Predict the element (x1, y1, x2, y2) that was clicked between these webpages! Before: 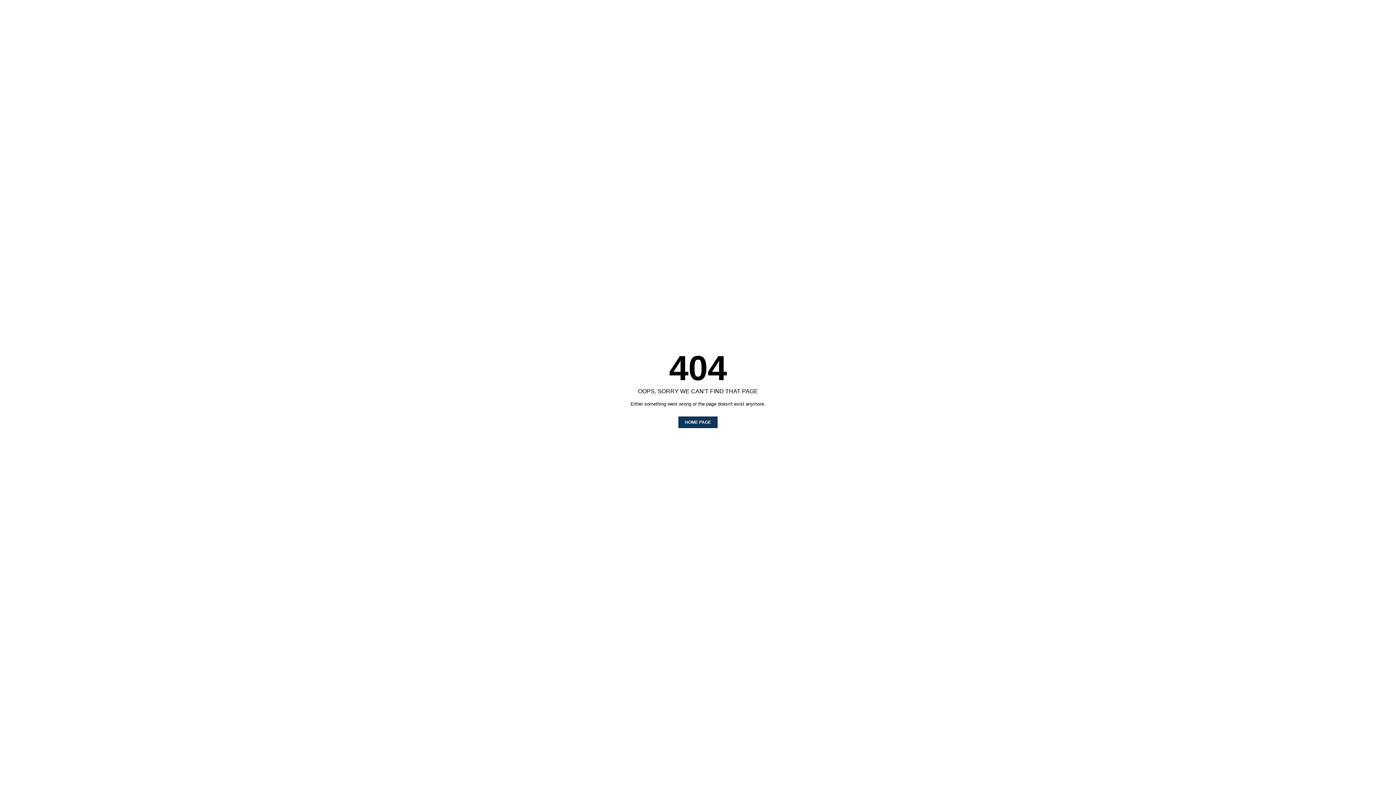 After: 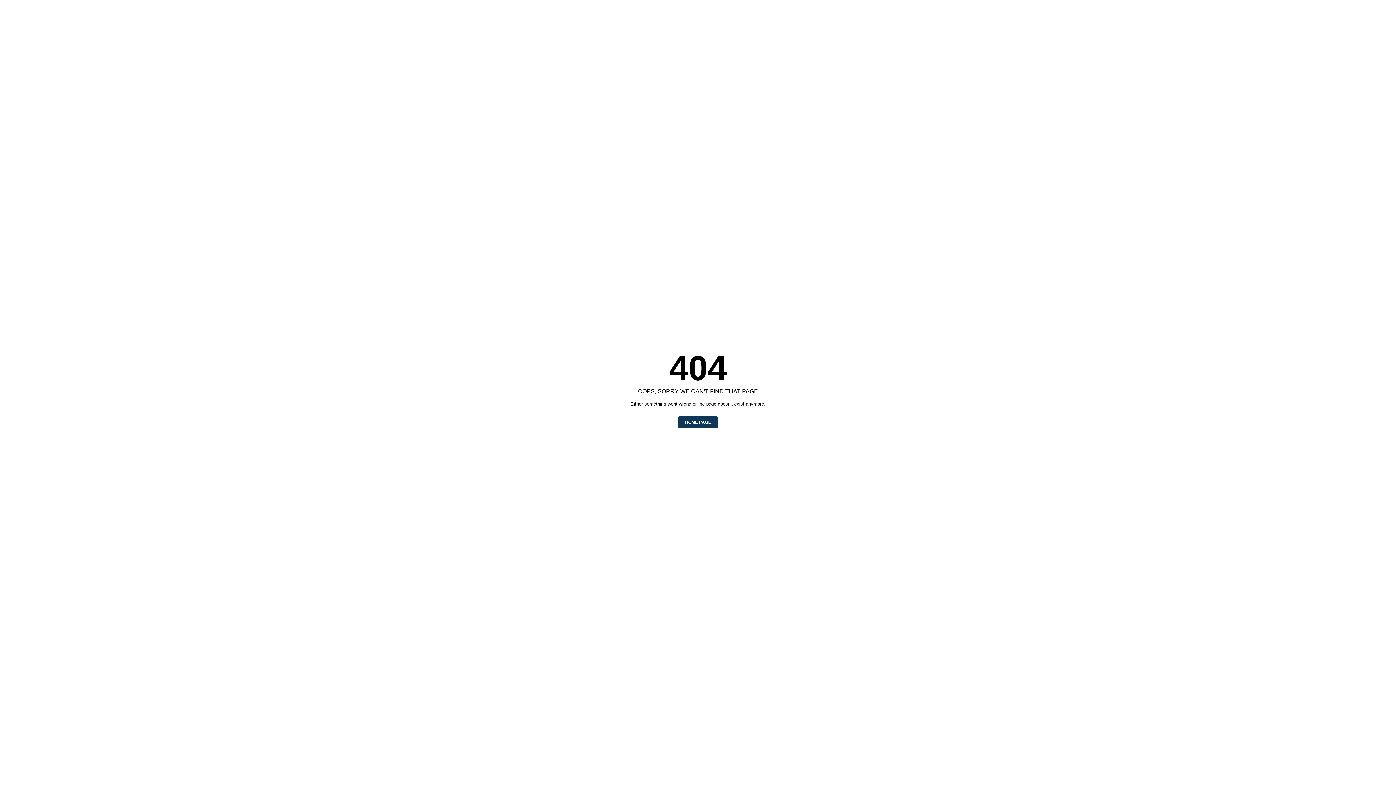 Action: label: HOME PAGE bbox: (678, 416, 717, 428)